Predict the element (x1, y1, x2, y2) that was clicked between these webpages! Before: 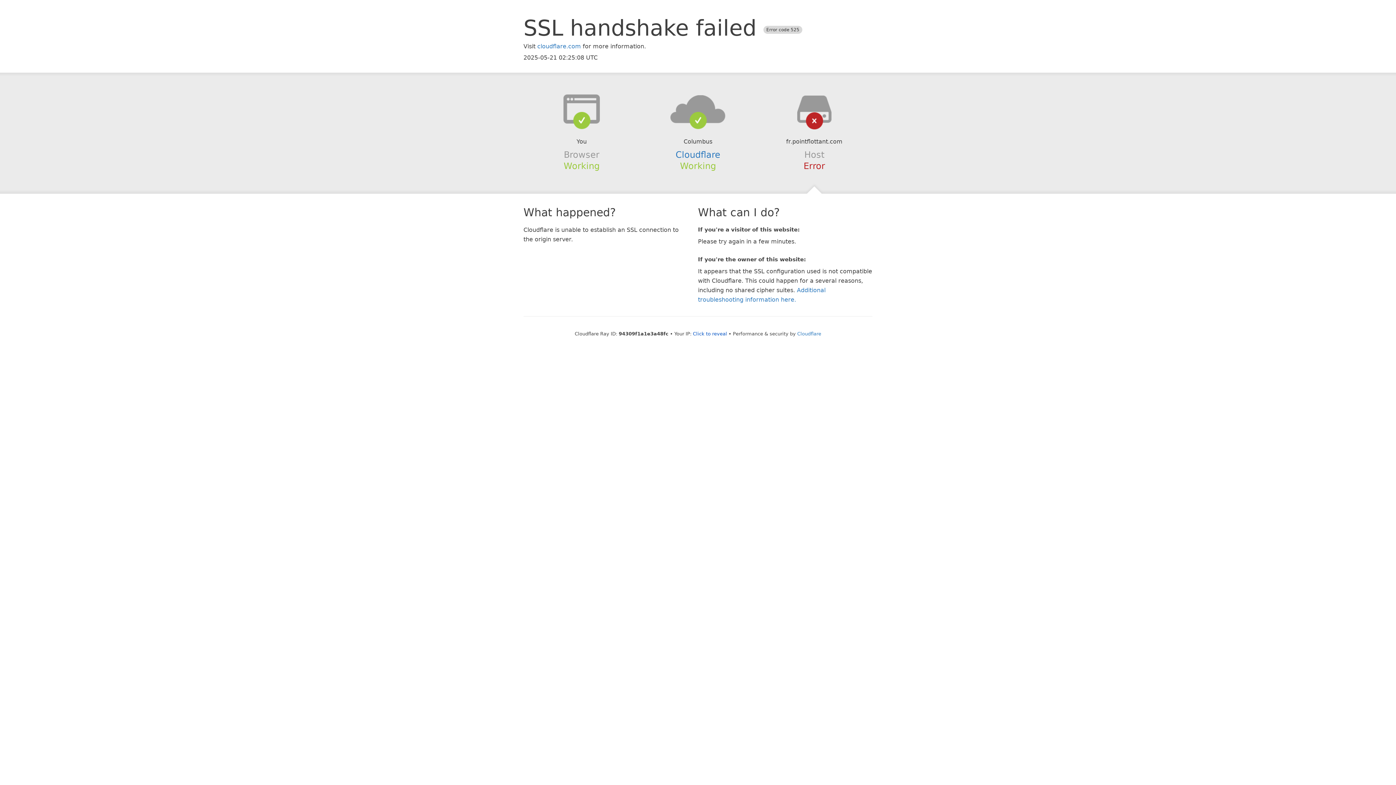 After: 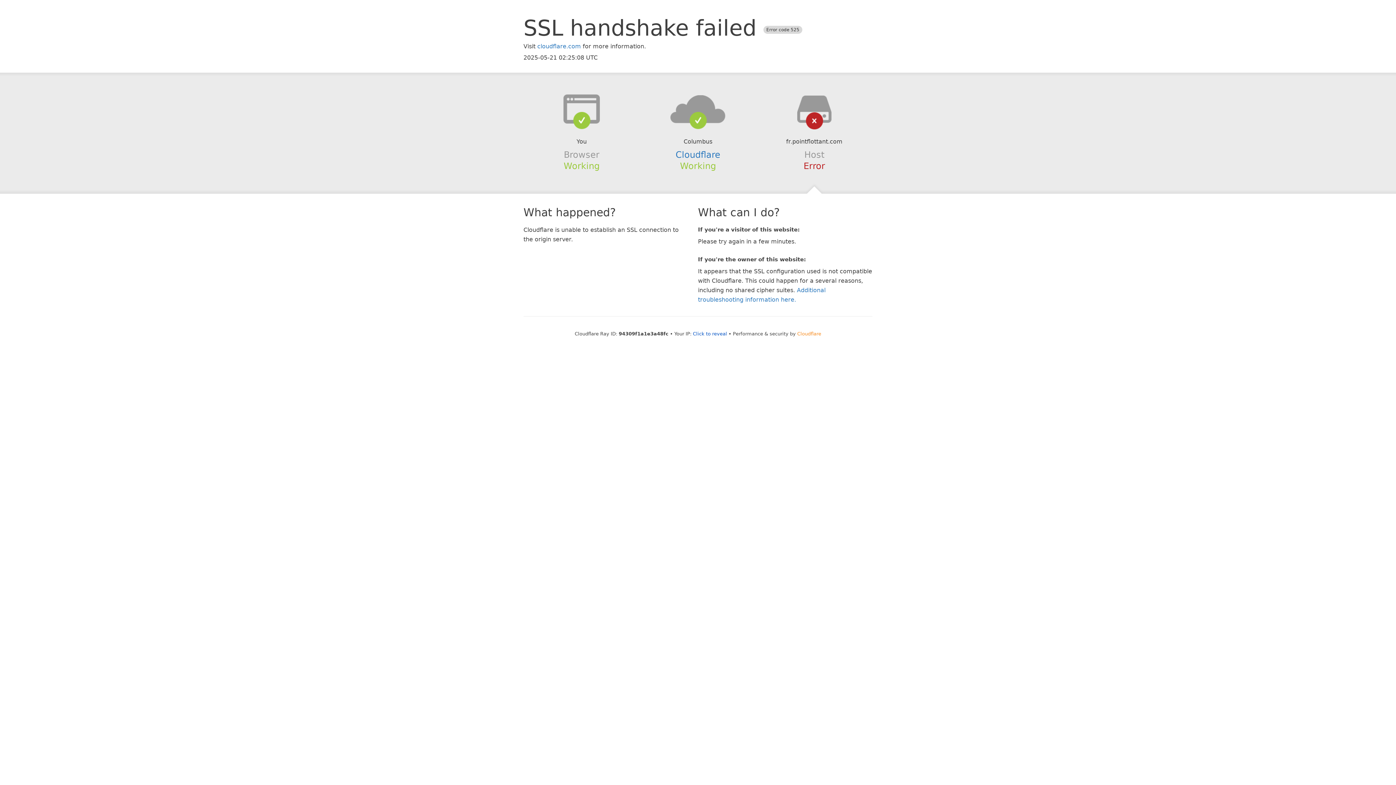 Action: label: Cloudflare bbox: (797, 331, 821, 336)